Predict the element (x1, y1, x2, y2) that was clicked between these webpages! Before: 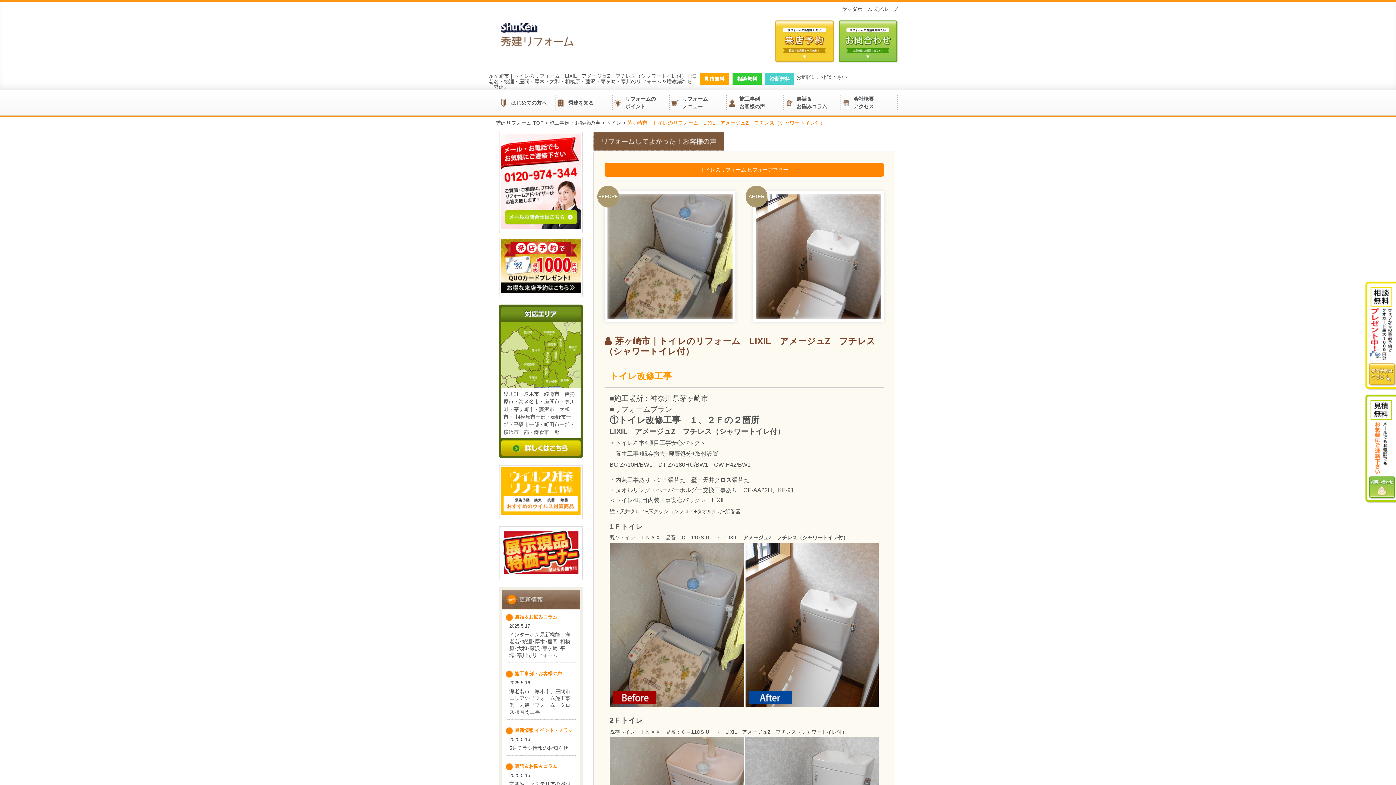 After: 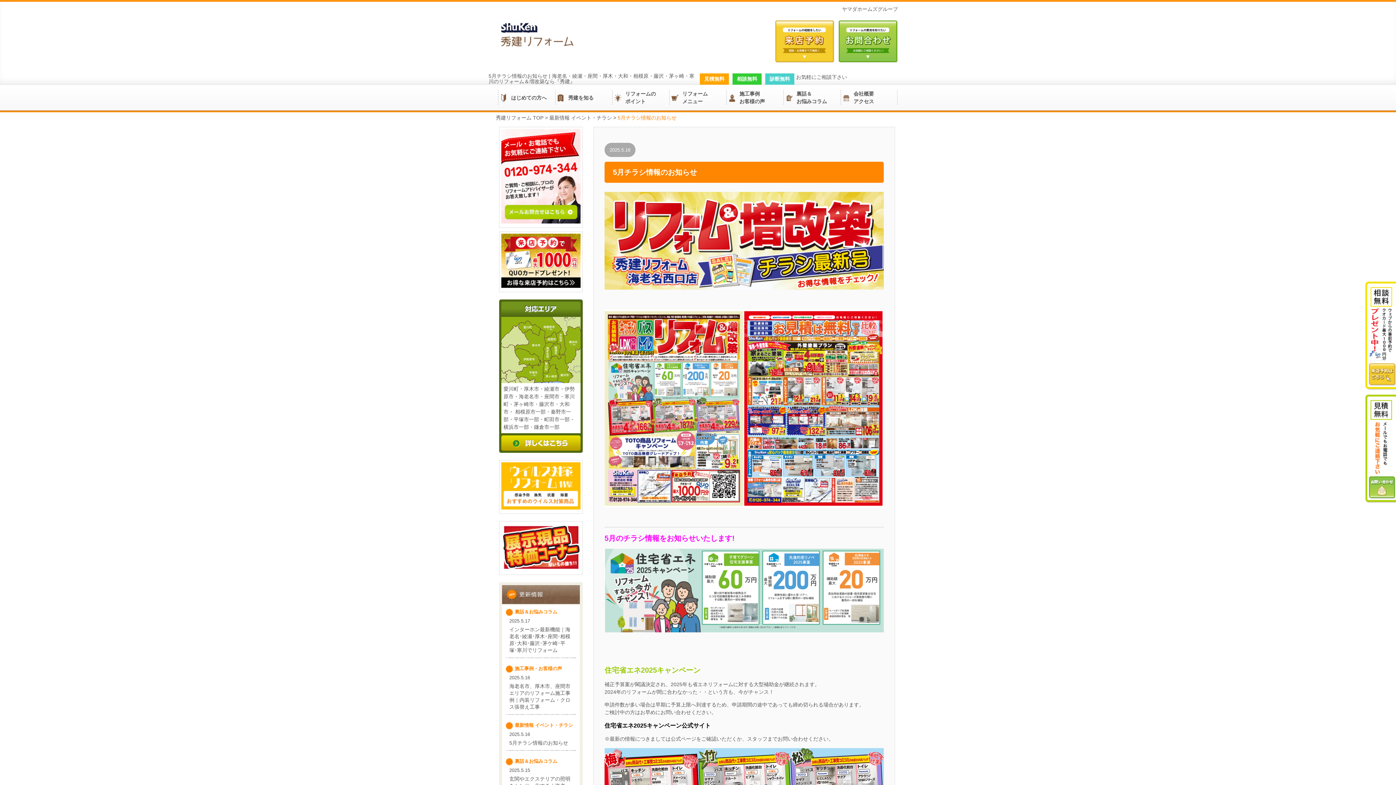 Action: bbox: (509, 745, 568, 751) label: 5月チラシ情報のお知らせ